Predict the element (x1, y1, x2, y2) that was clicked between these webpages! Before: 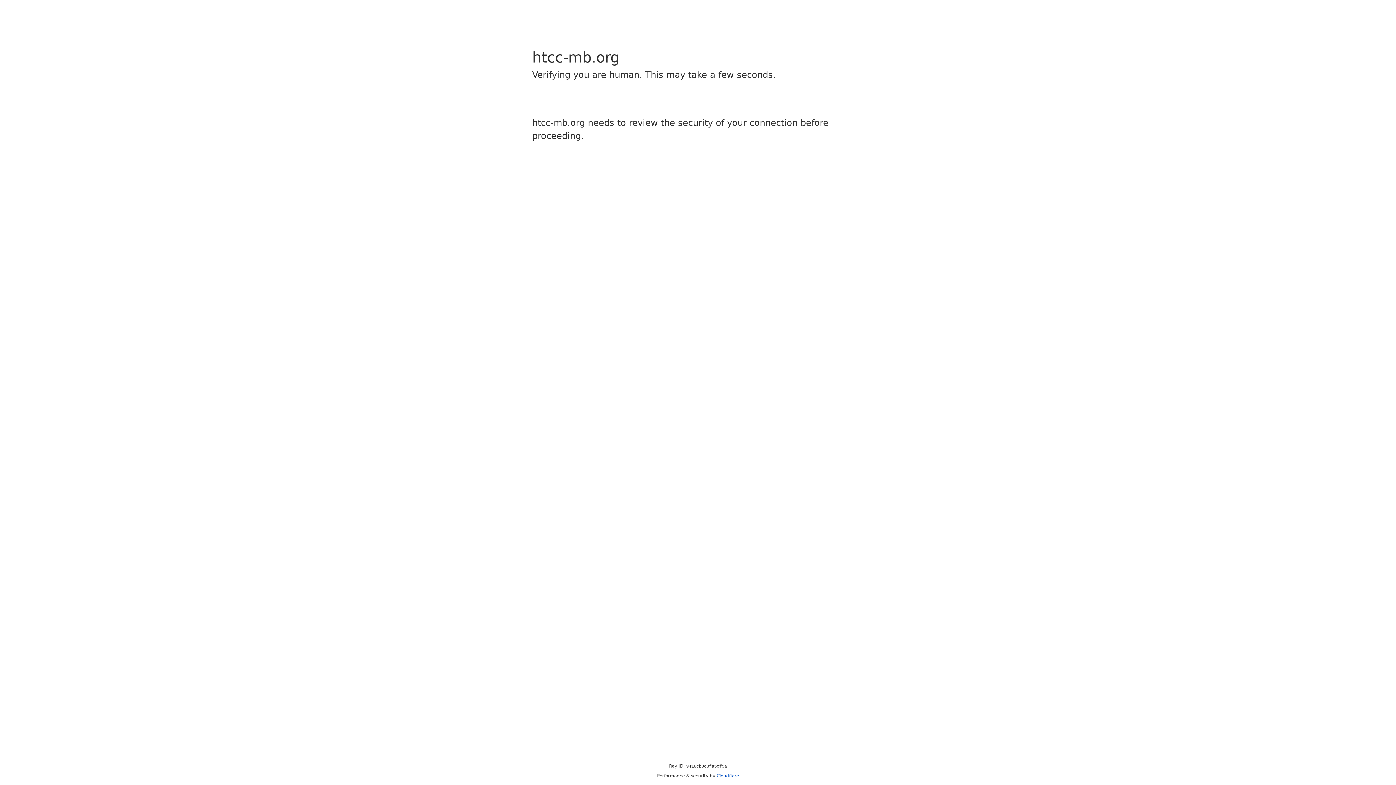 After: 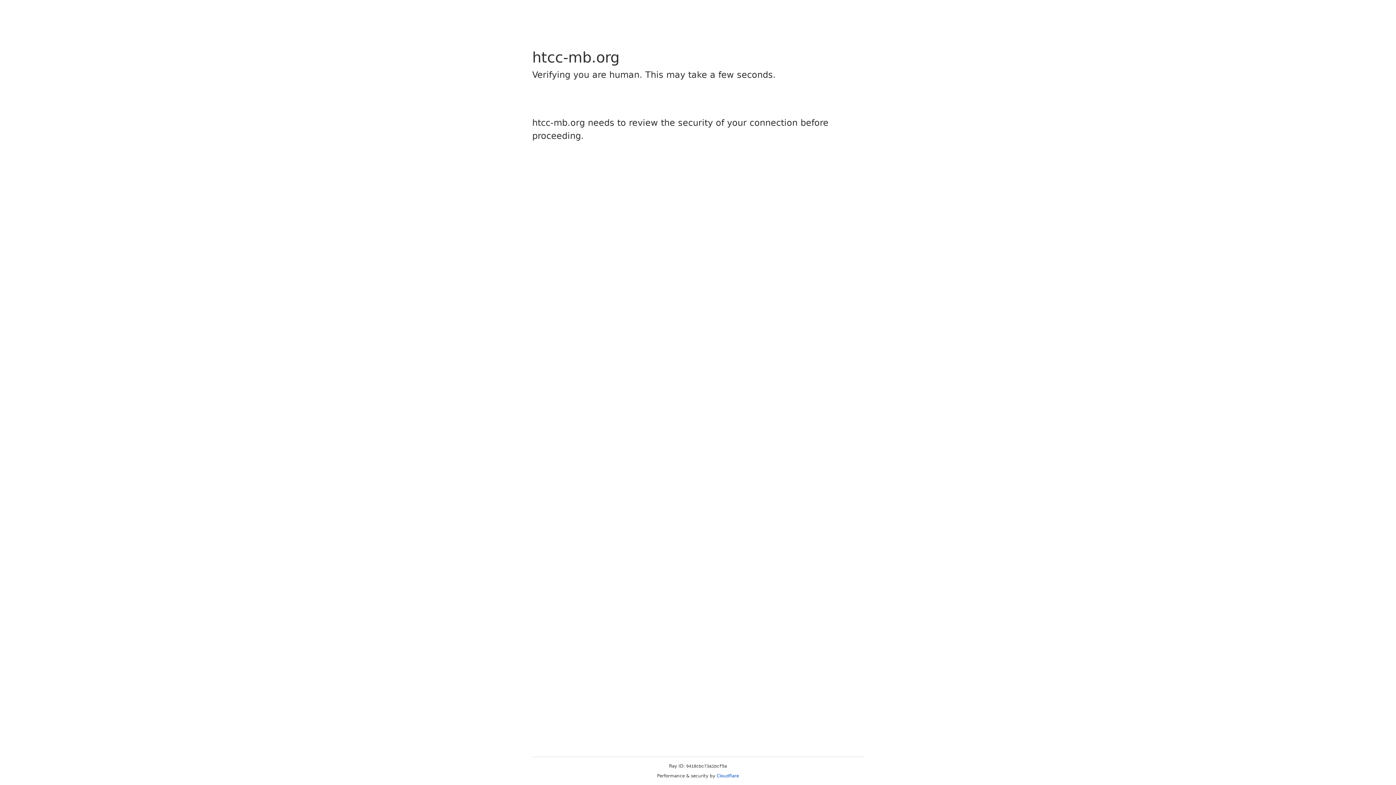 Action: label: Cloudflare bbox: (716, 773, 739, 778)